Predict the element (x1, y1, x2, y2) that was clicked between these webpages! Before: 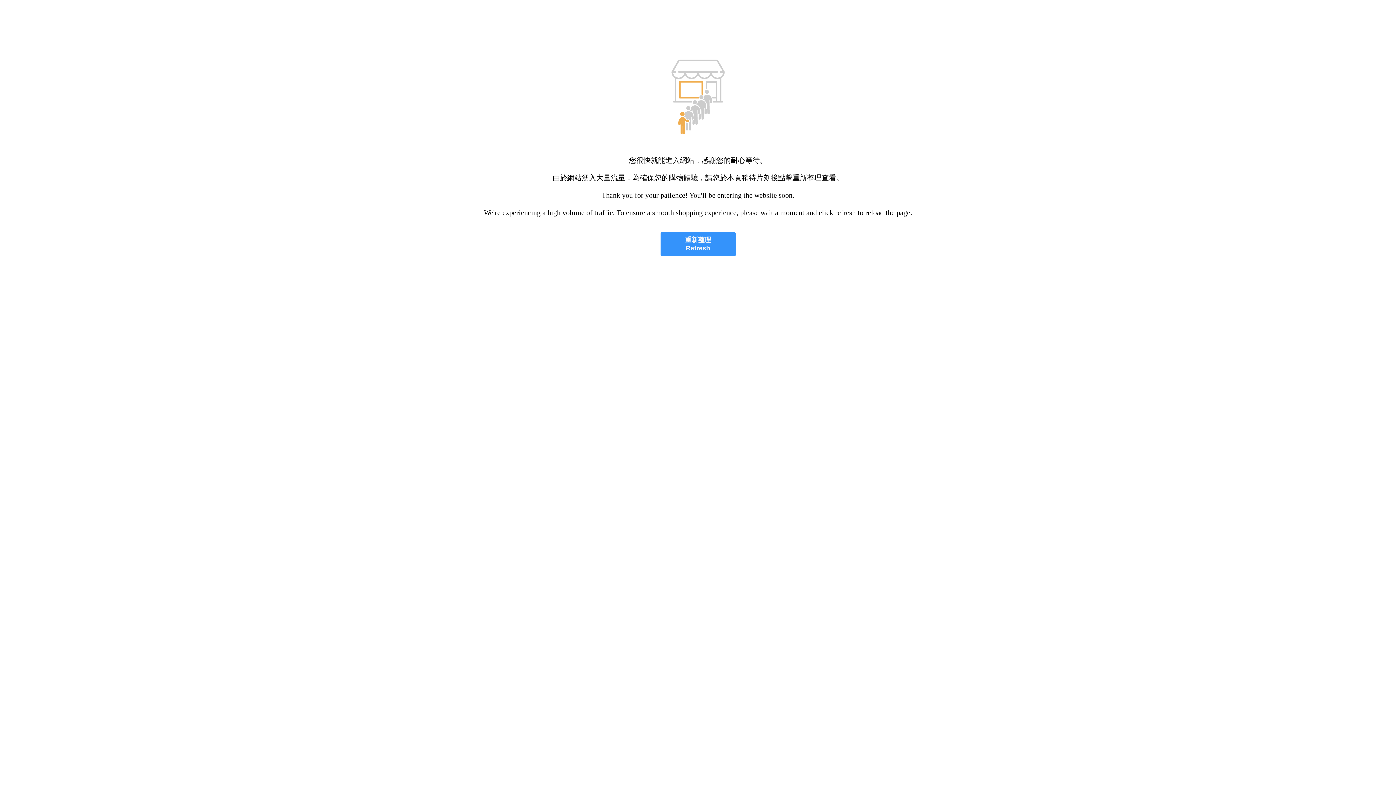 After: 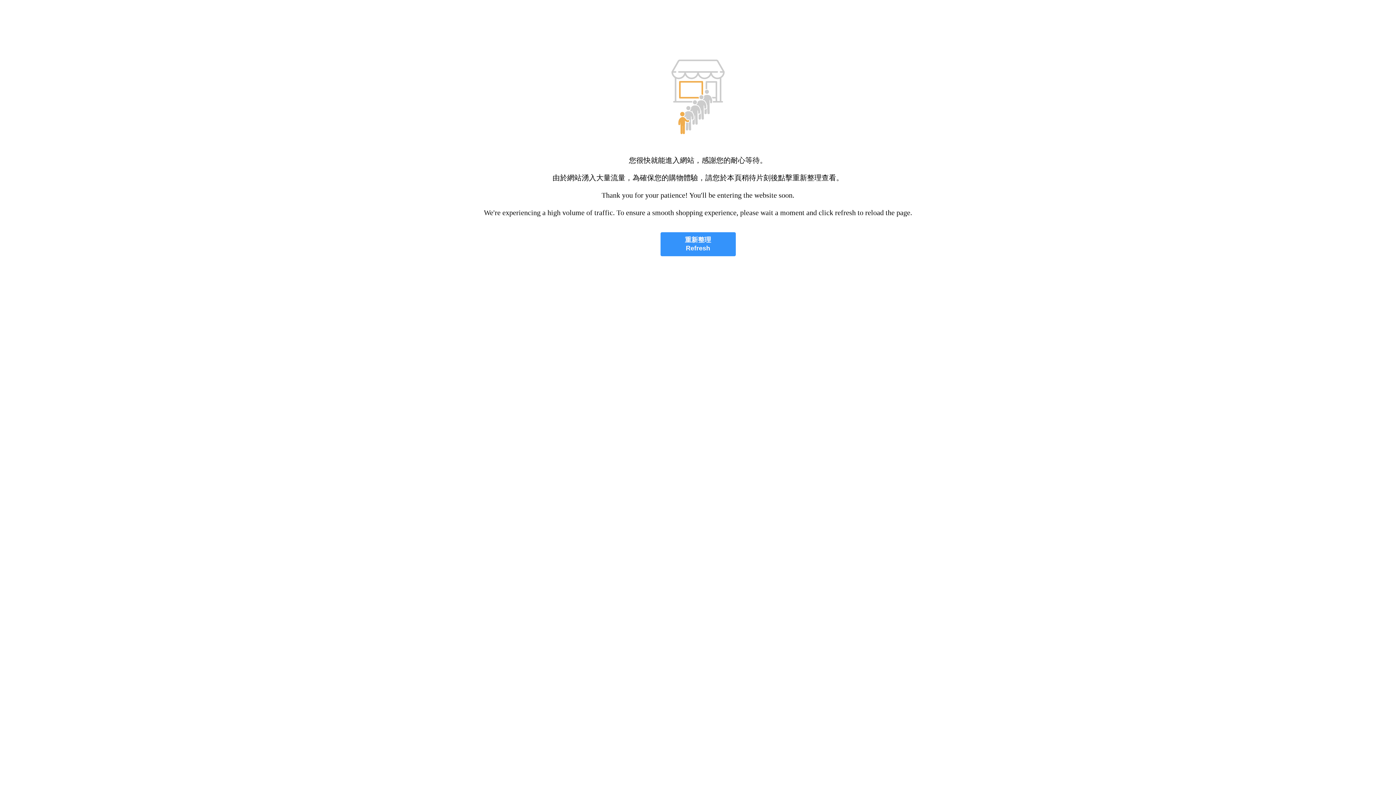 Action: bbox: (660, 232, 735, 256) label: 重新整理
Refresh